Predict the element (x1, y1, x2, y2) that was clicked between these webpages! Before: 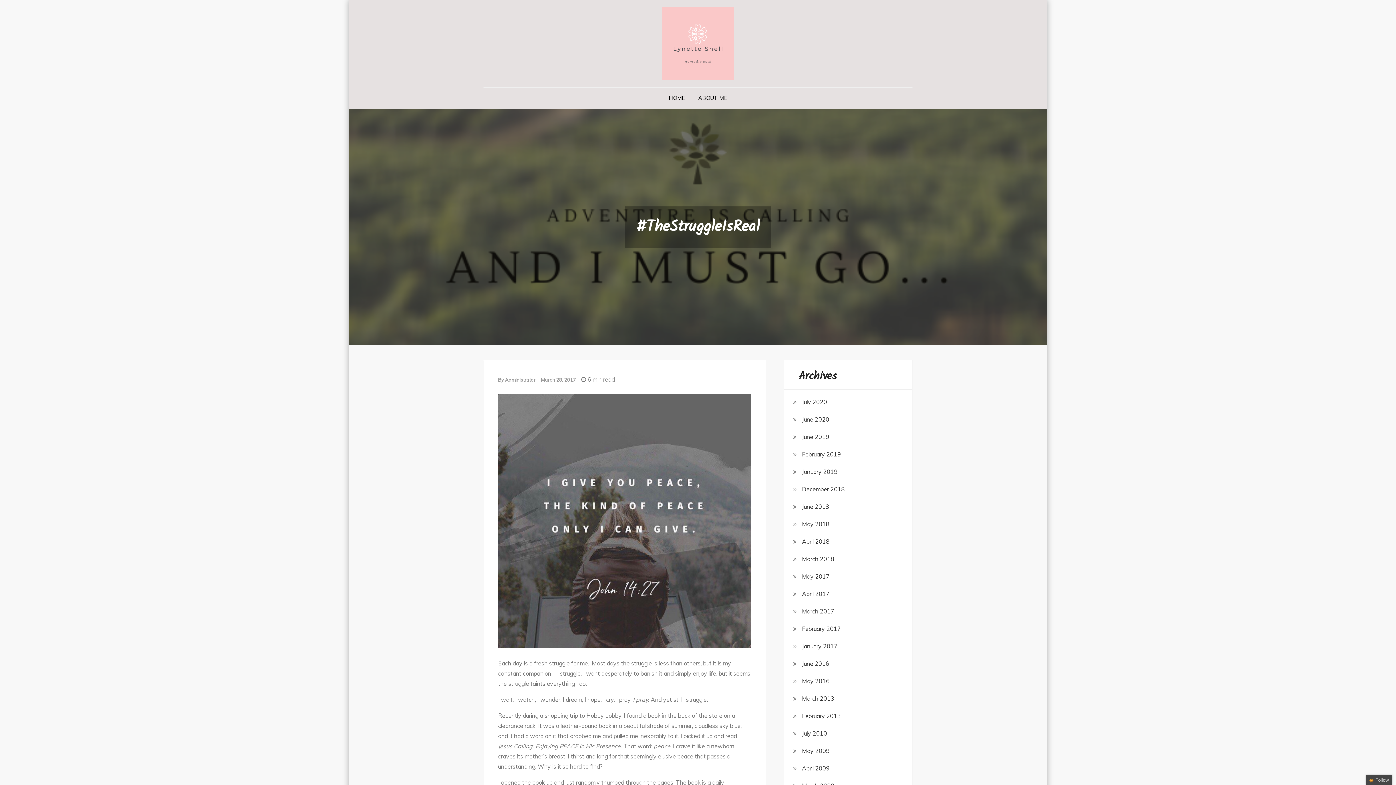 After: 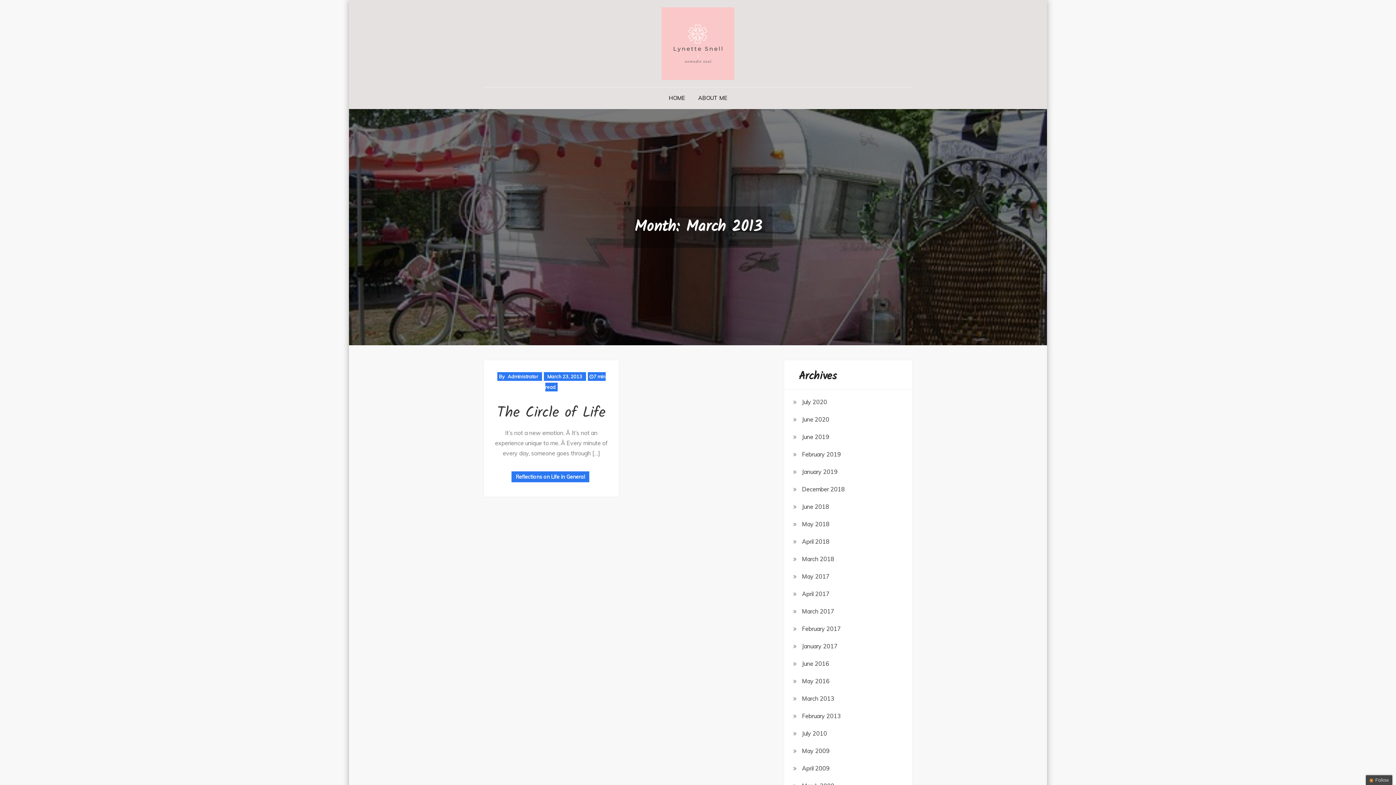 Action: label: March 2013 bbox: (802, 693, 834, 704)